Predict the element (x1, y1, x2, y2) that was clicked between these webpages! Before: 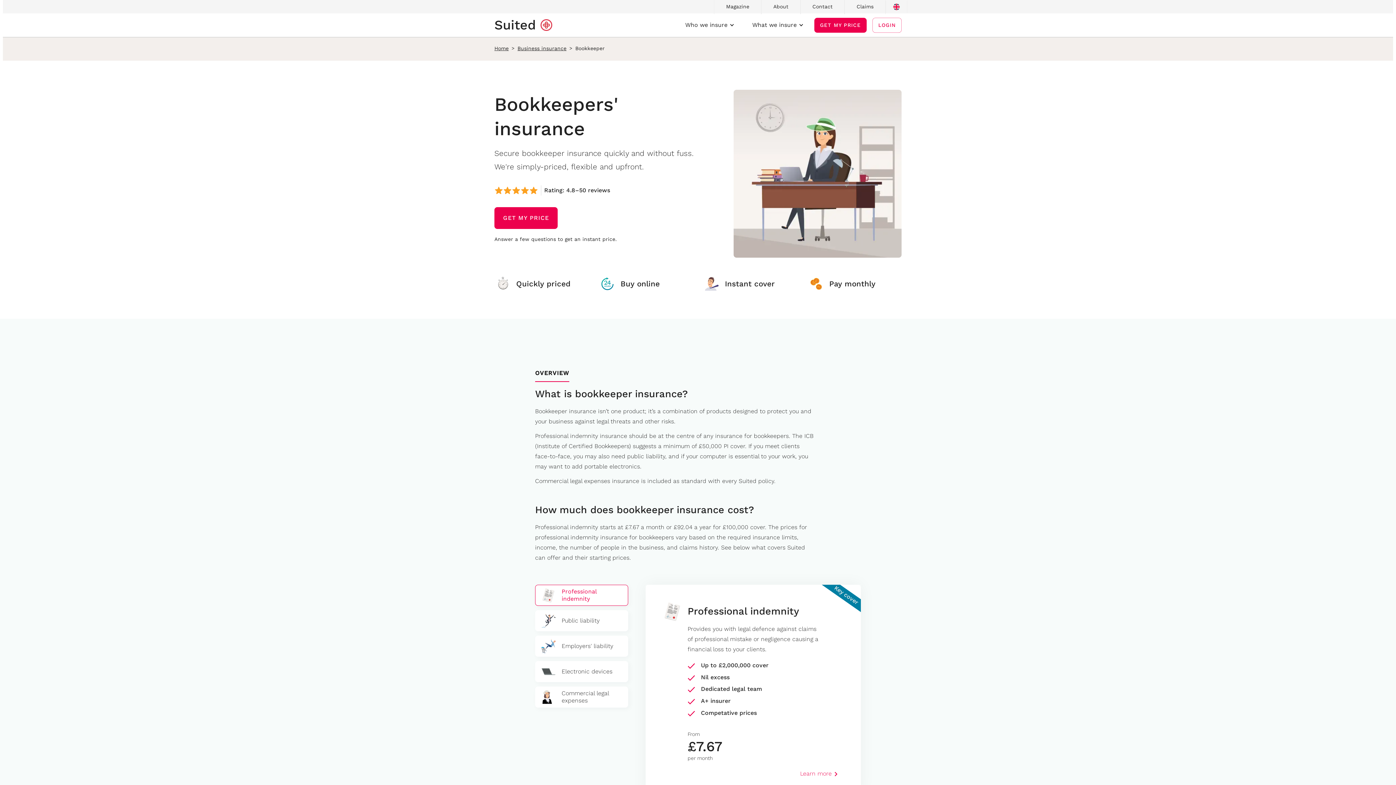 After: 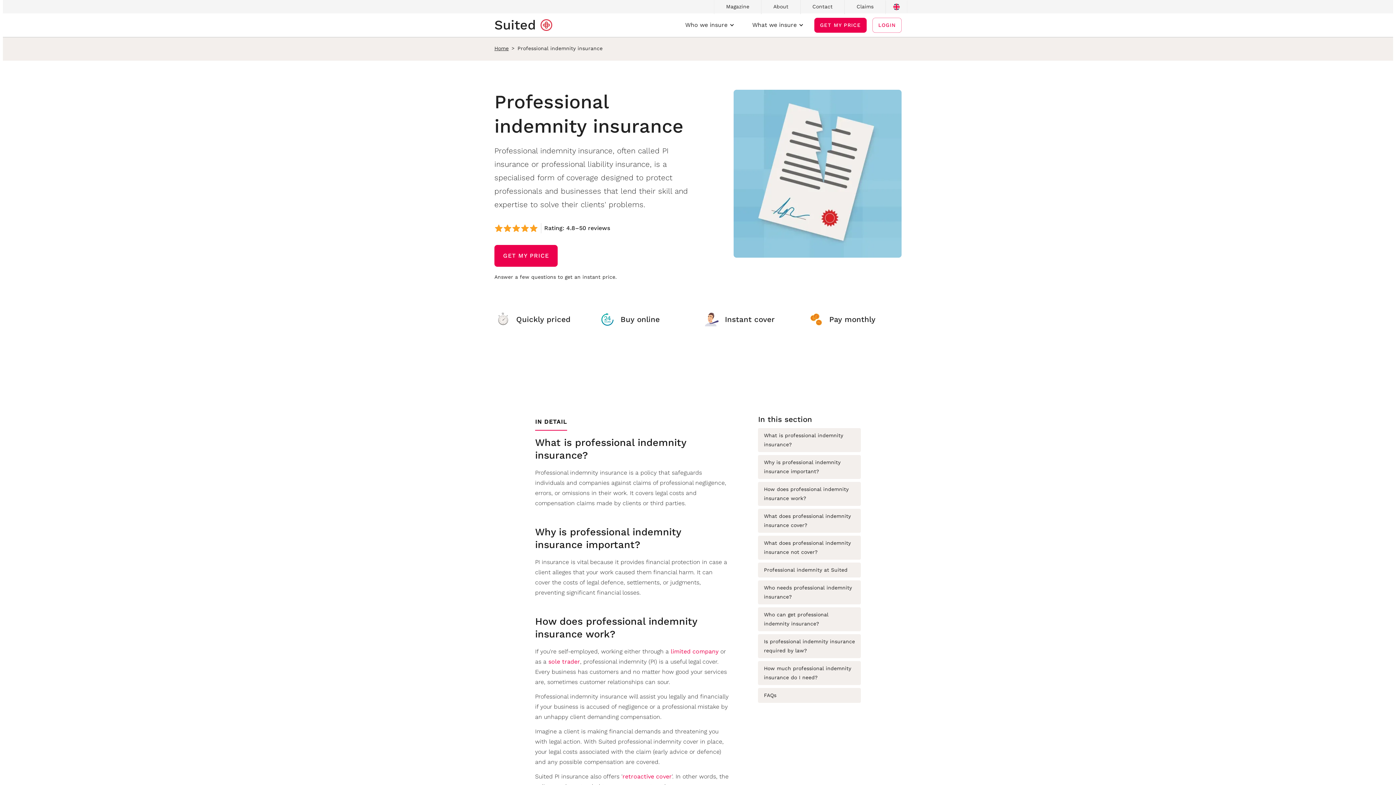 Action: label: Learn more bbox: (800, 769, 837, 779)